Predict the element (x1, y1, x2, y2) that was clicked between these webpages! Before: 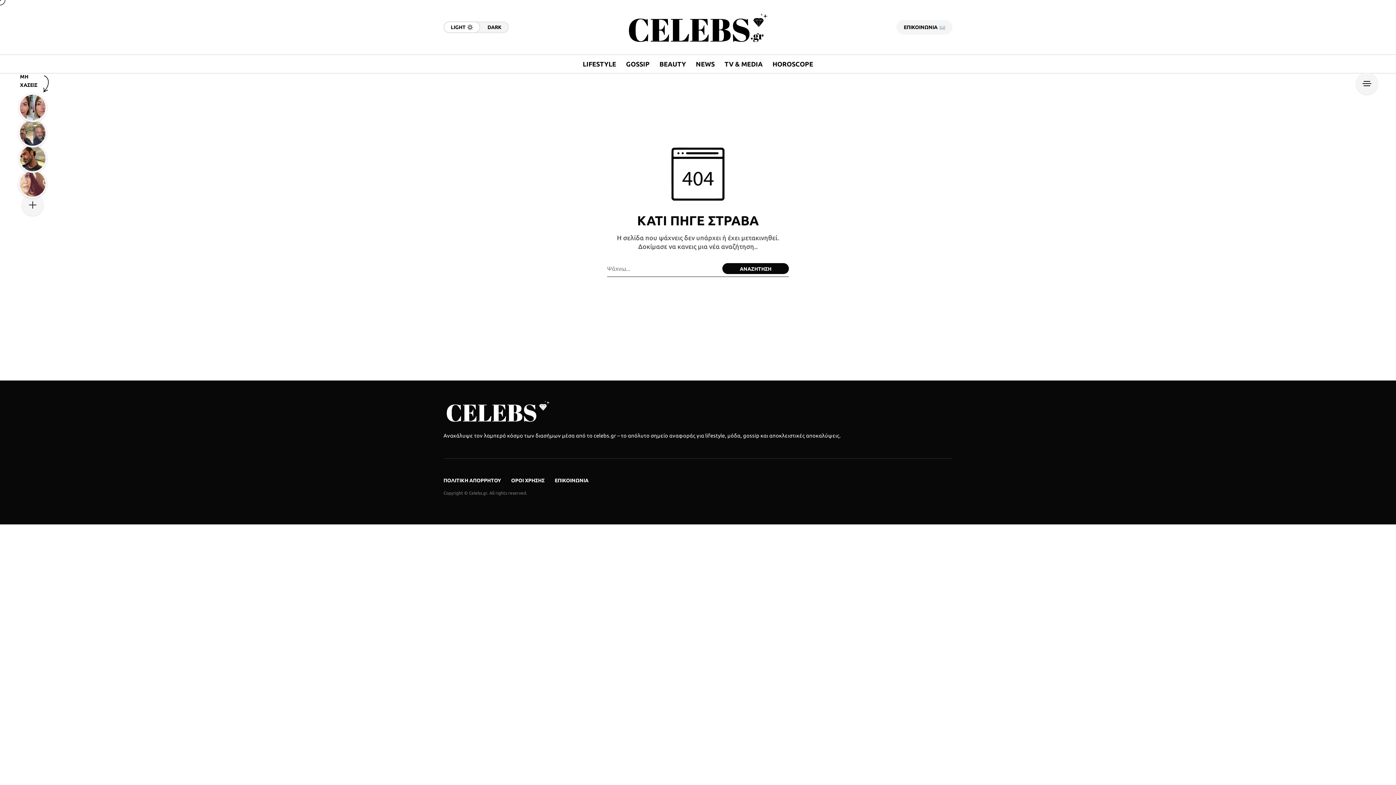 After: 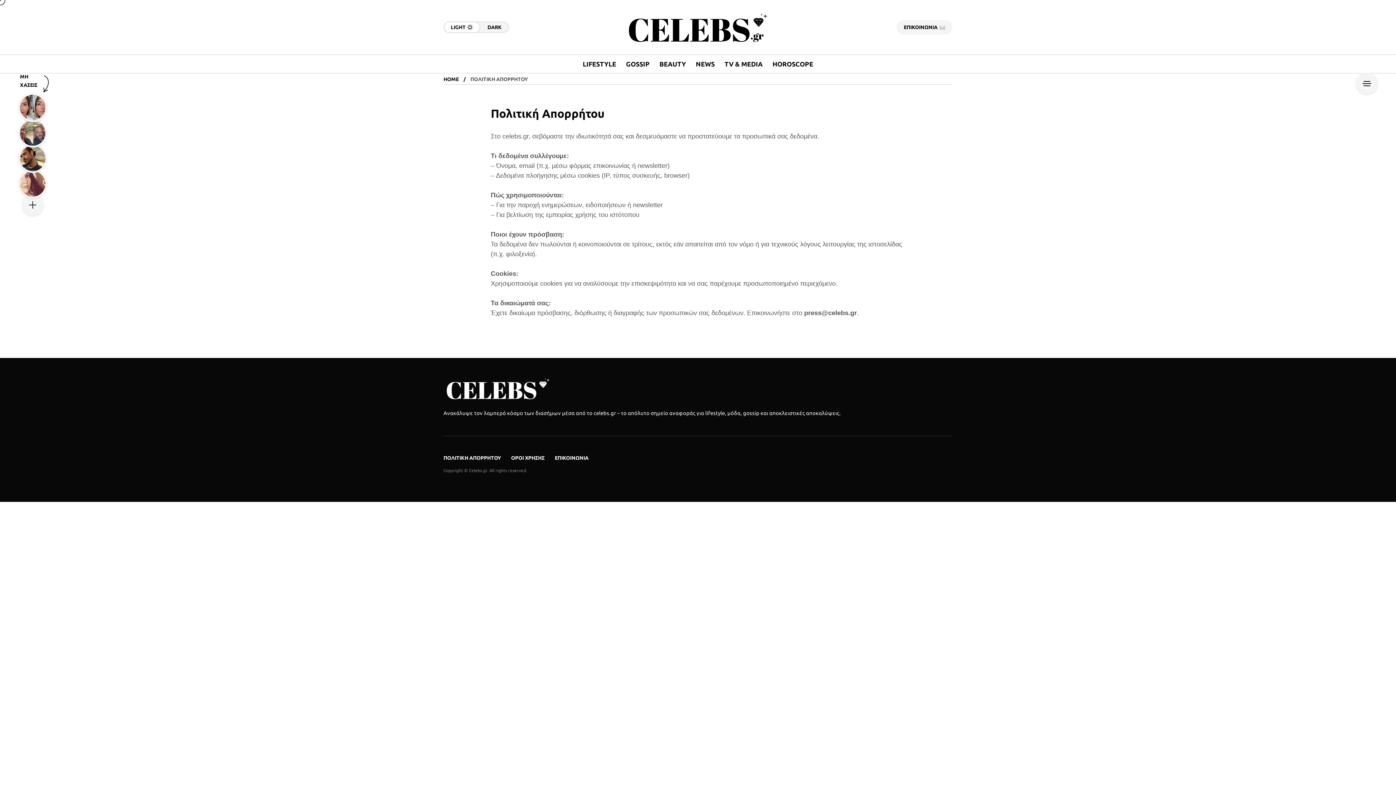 Action: label: ΠΟΛΙΤΙΚΗ ΑΠΟΡΡΗΤΟΥ bbox: (443, 477, 501, 483)